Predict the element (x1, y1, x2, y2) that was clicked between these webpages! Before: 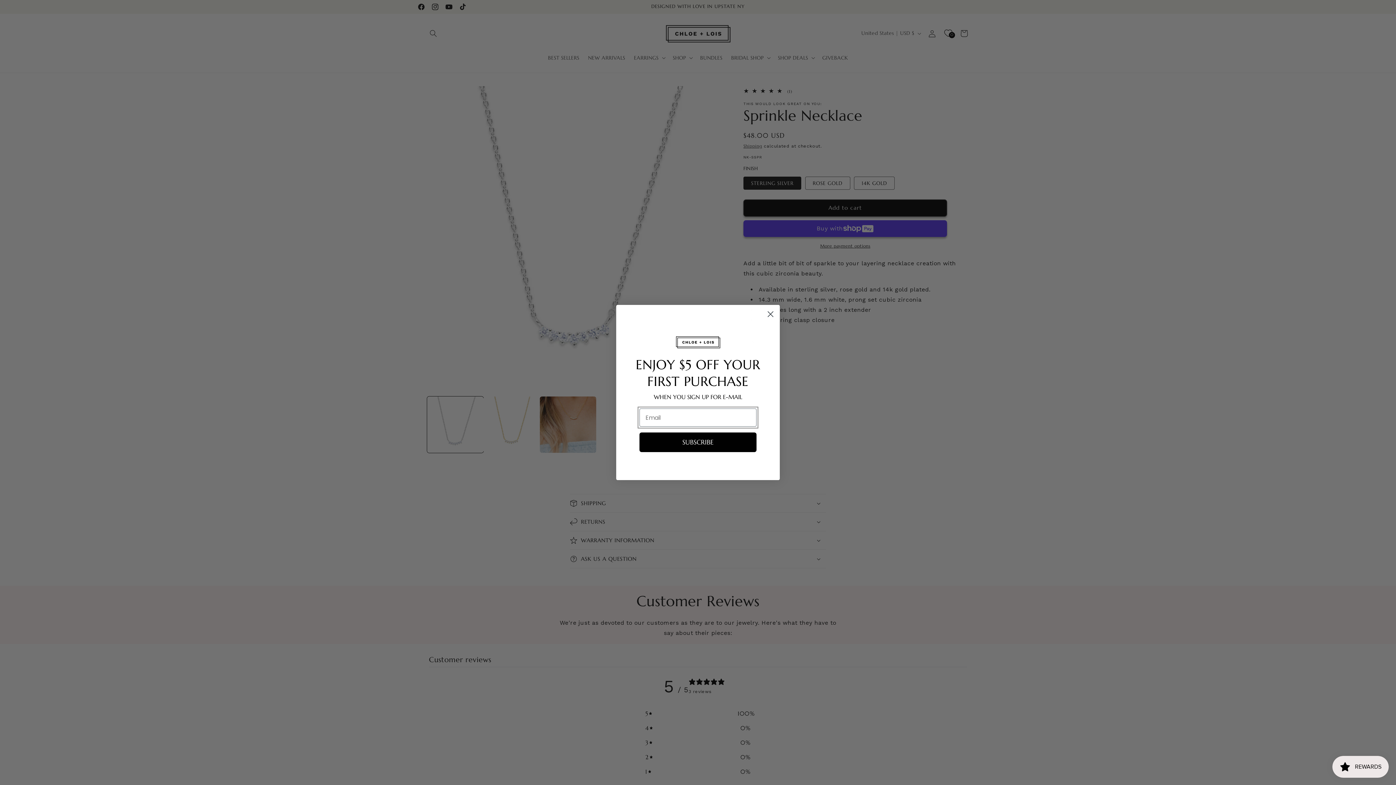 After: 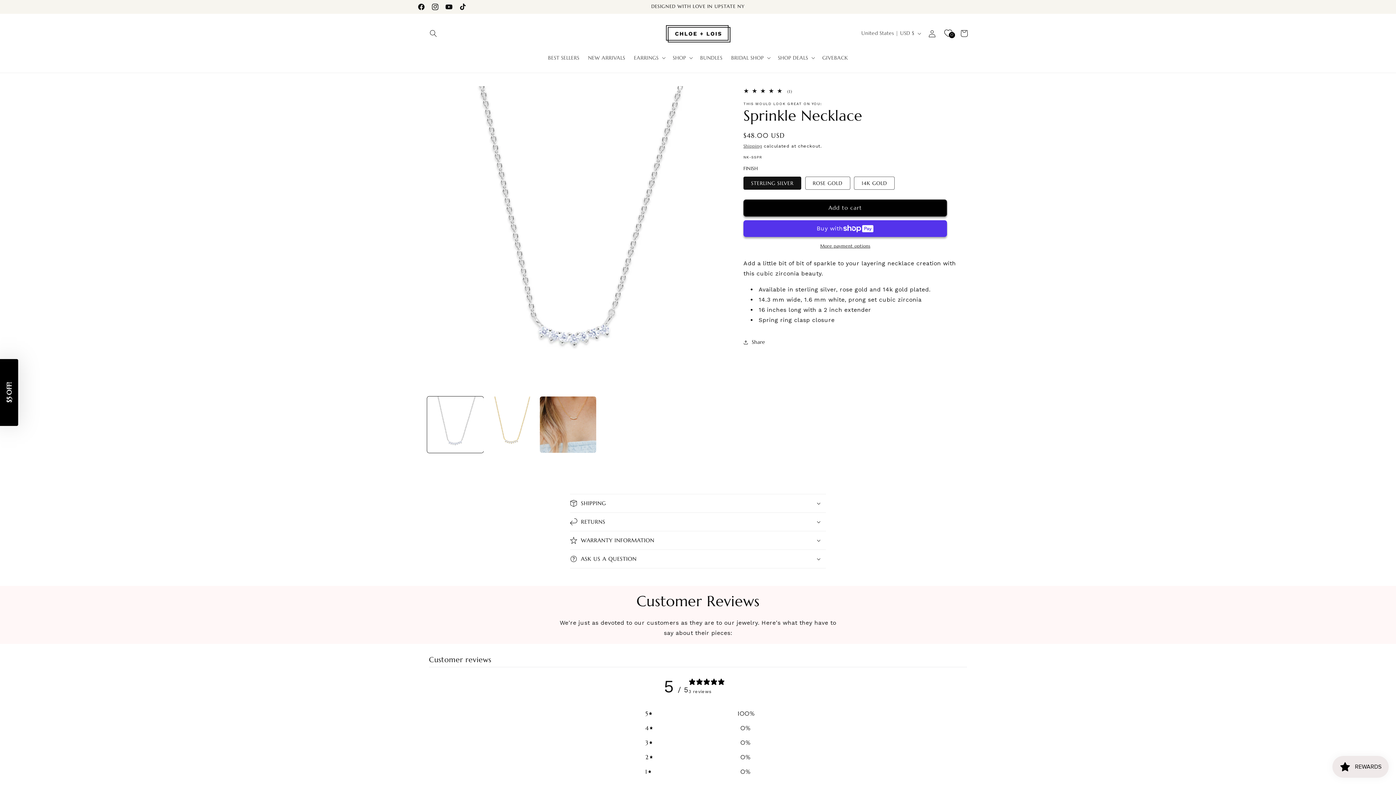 Action: bbox: (764, 308, 777, 320) label: Close dialog